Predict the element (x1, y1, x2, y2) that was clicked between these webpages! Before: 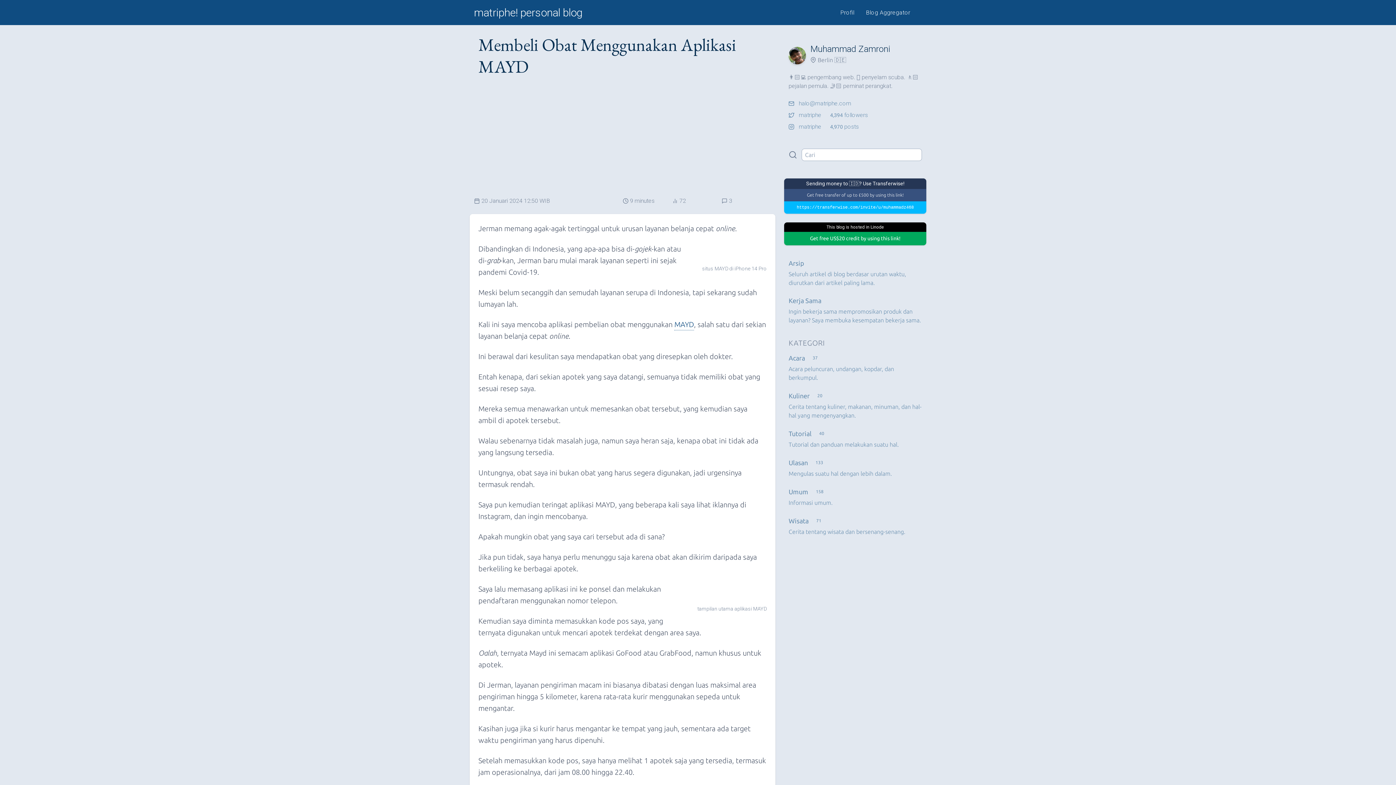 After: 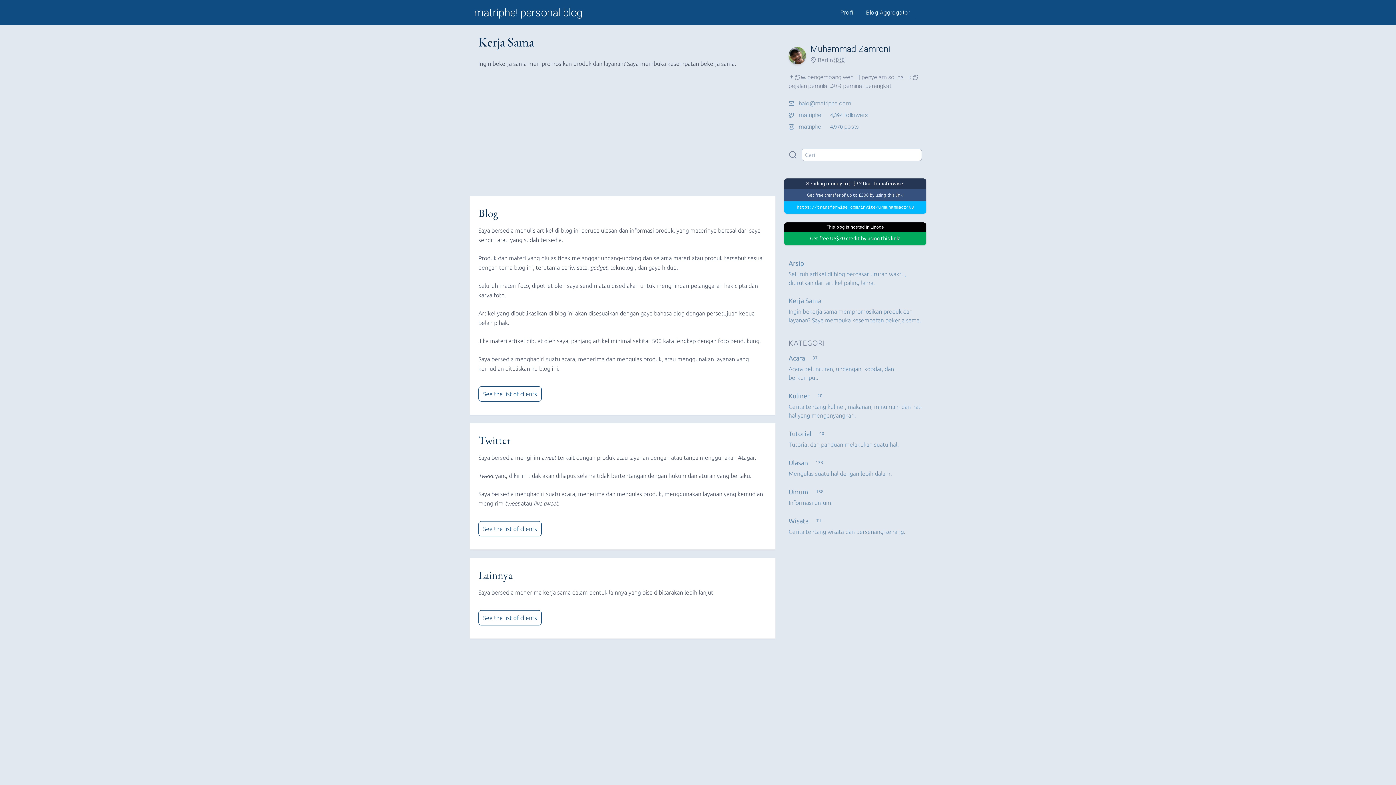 Action: bbox: (784, 291, 926, 329) label: Kerja Sama

Ingin bekerja sama mempromosikan produk dan layanan? Saya membuka kesempatan bekerja sama.